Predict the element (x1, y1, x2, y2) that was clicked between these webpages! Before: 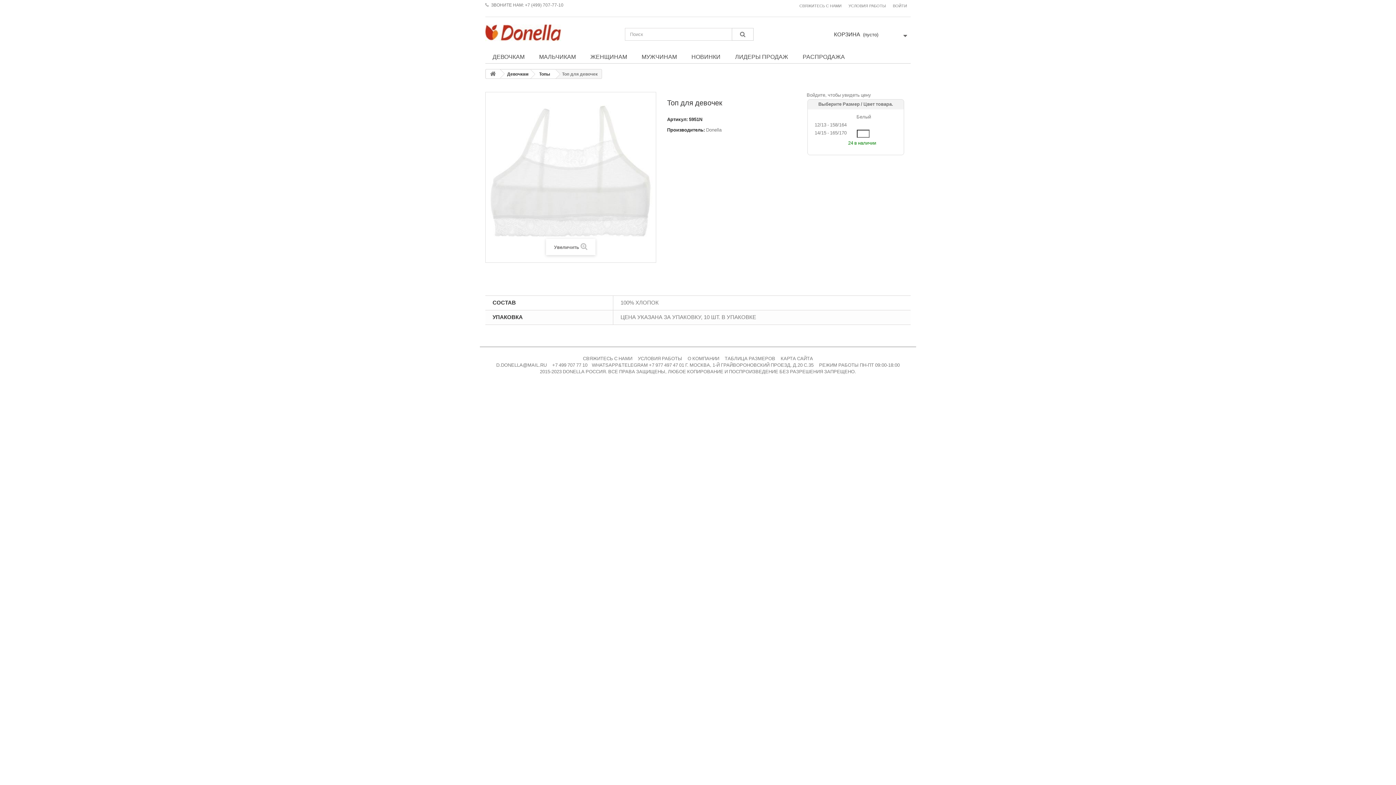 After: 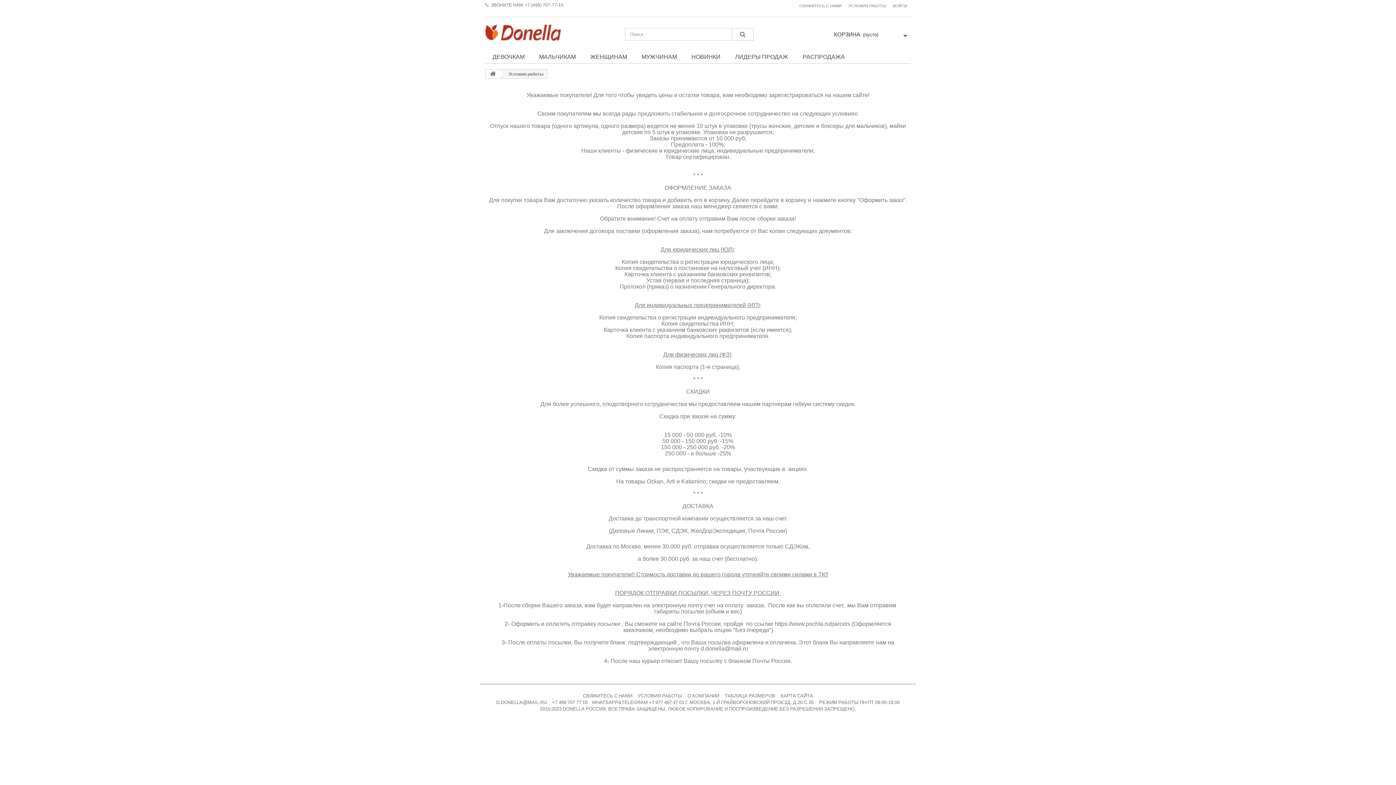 Action: bbox: (845, 0, 889, 13) label: УСЛОВИЯ РАБОТЫ